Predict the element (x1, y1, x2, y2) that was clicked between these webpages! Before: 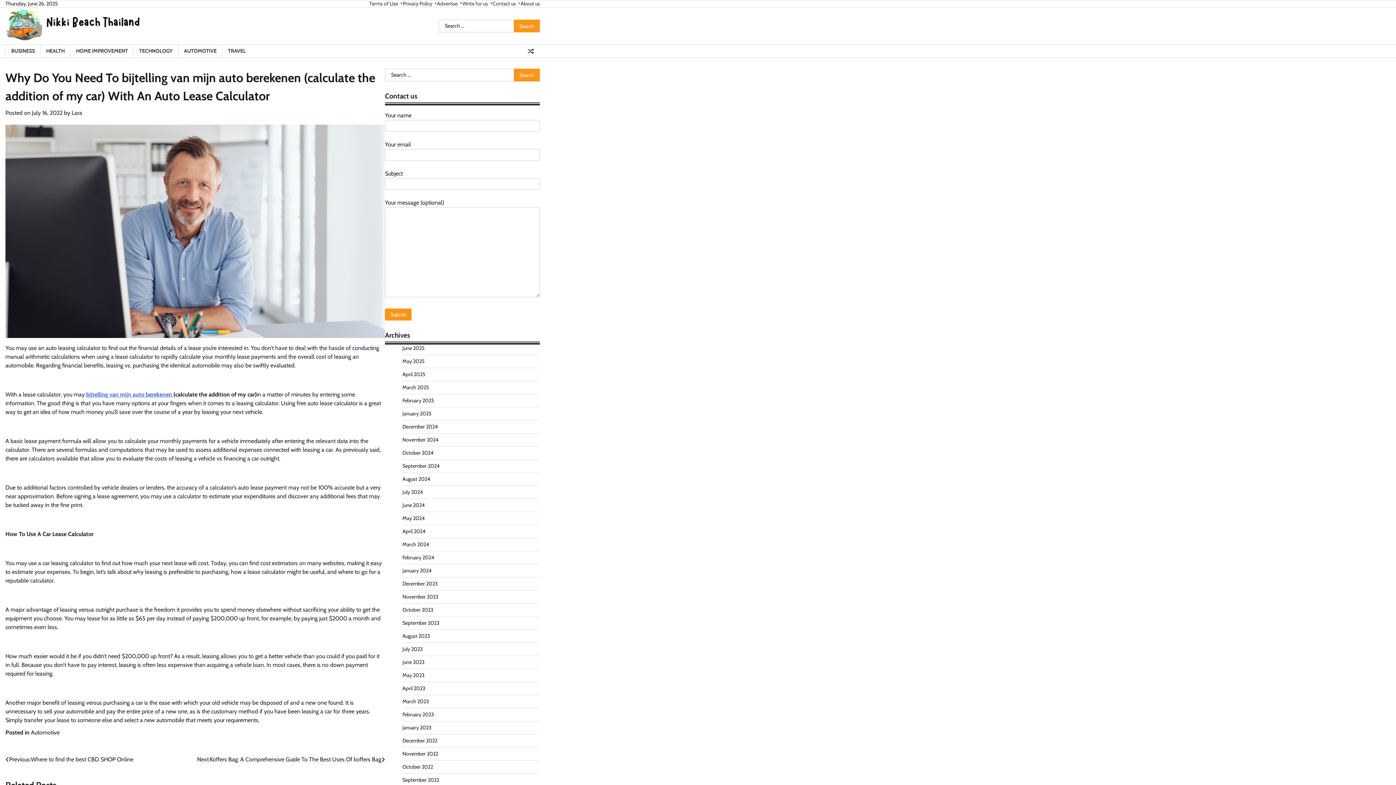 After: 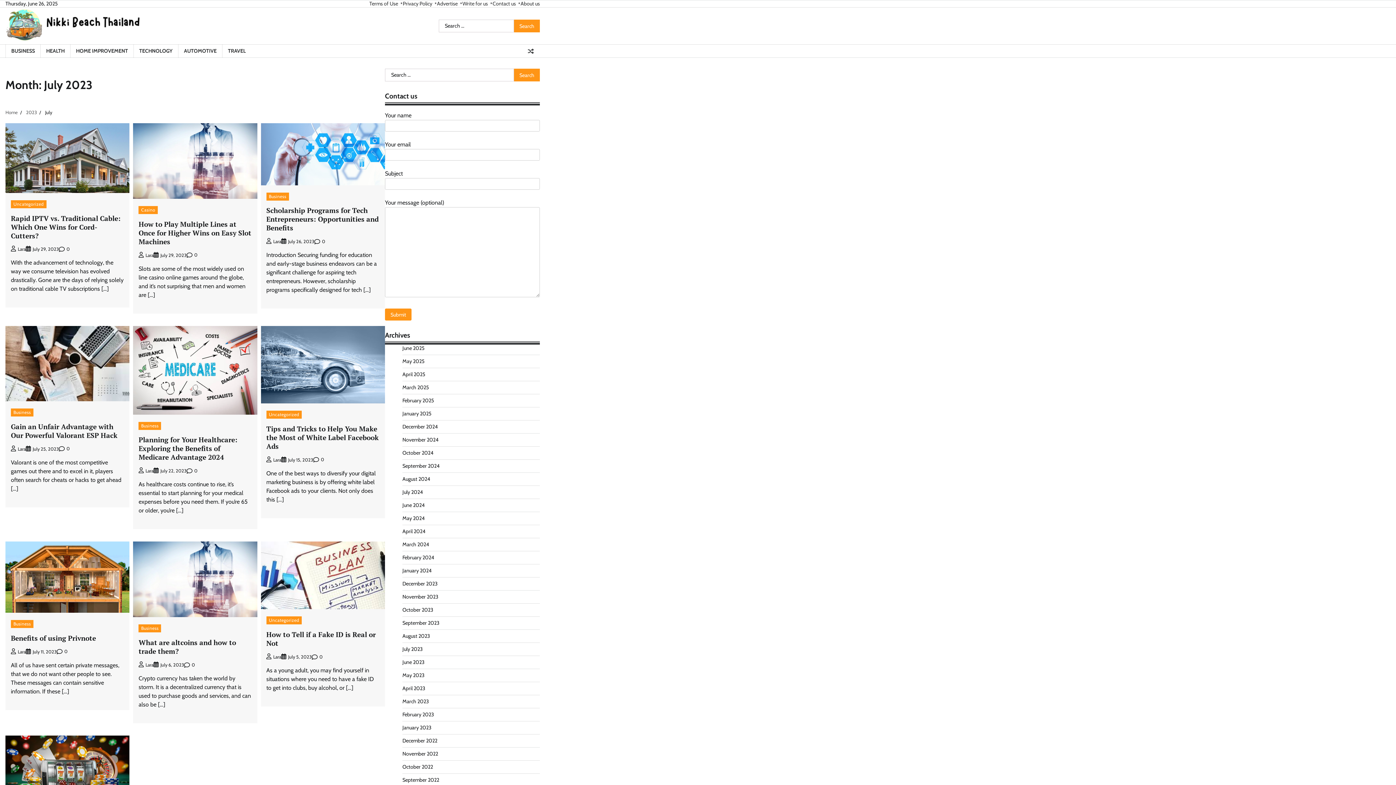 Action: bbox: (402, 646, 422, 652) label: July 2023